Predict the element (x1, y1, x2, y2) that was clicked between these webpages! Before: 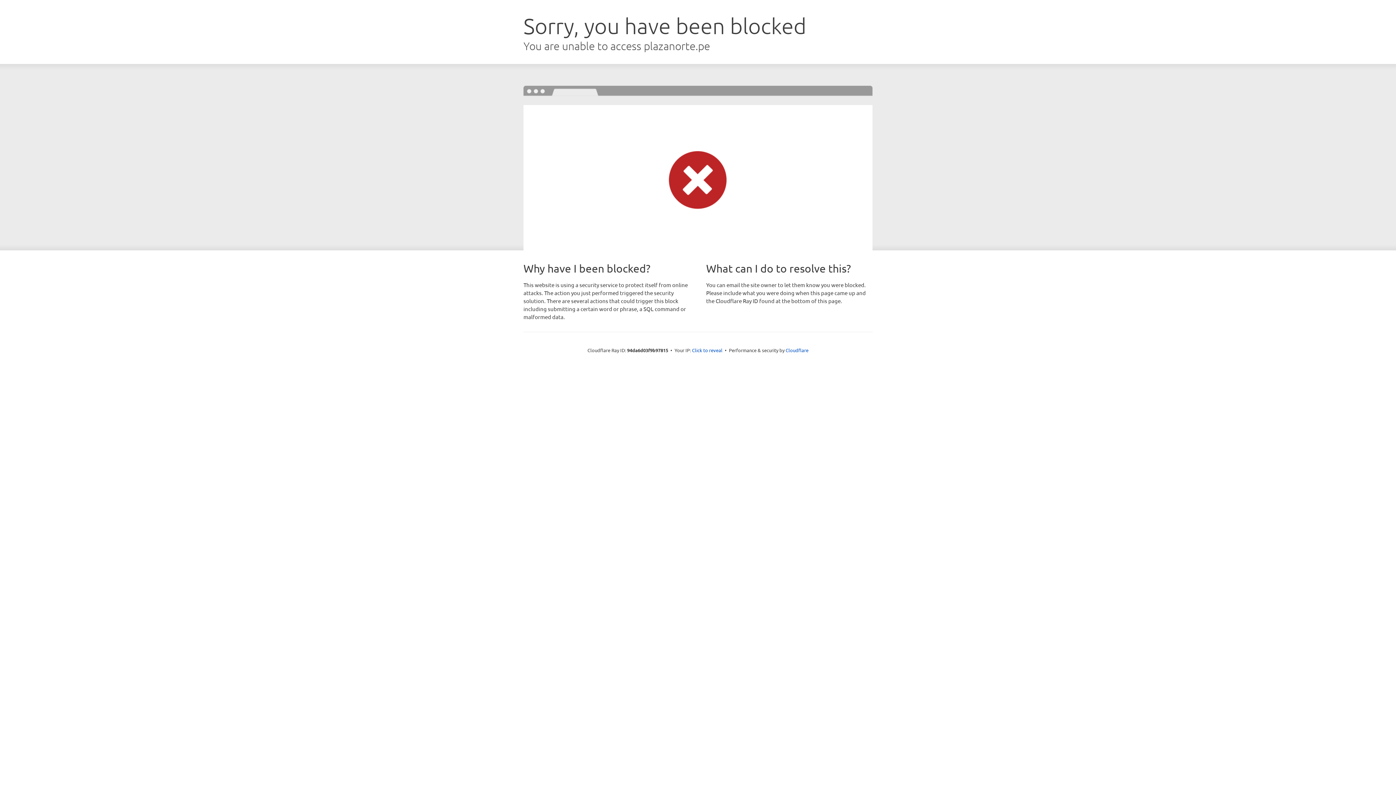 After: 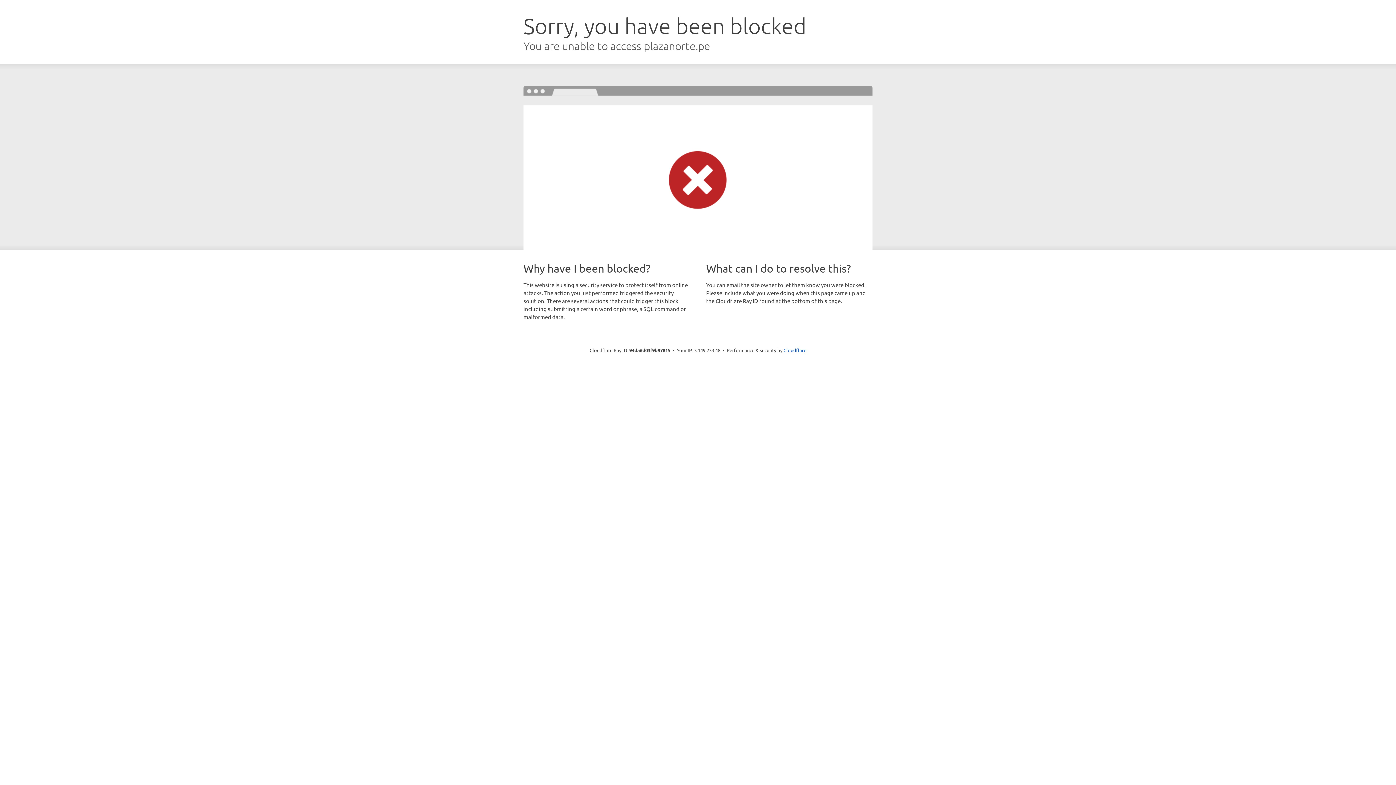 Action: bbox: (692, 346, 722, 353) label: Click to reveal